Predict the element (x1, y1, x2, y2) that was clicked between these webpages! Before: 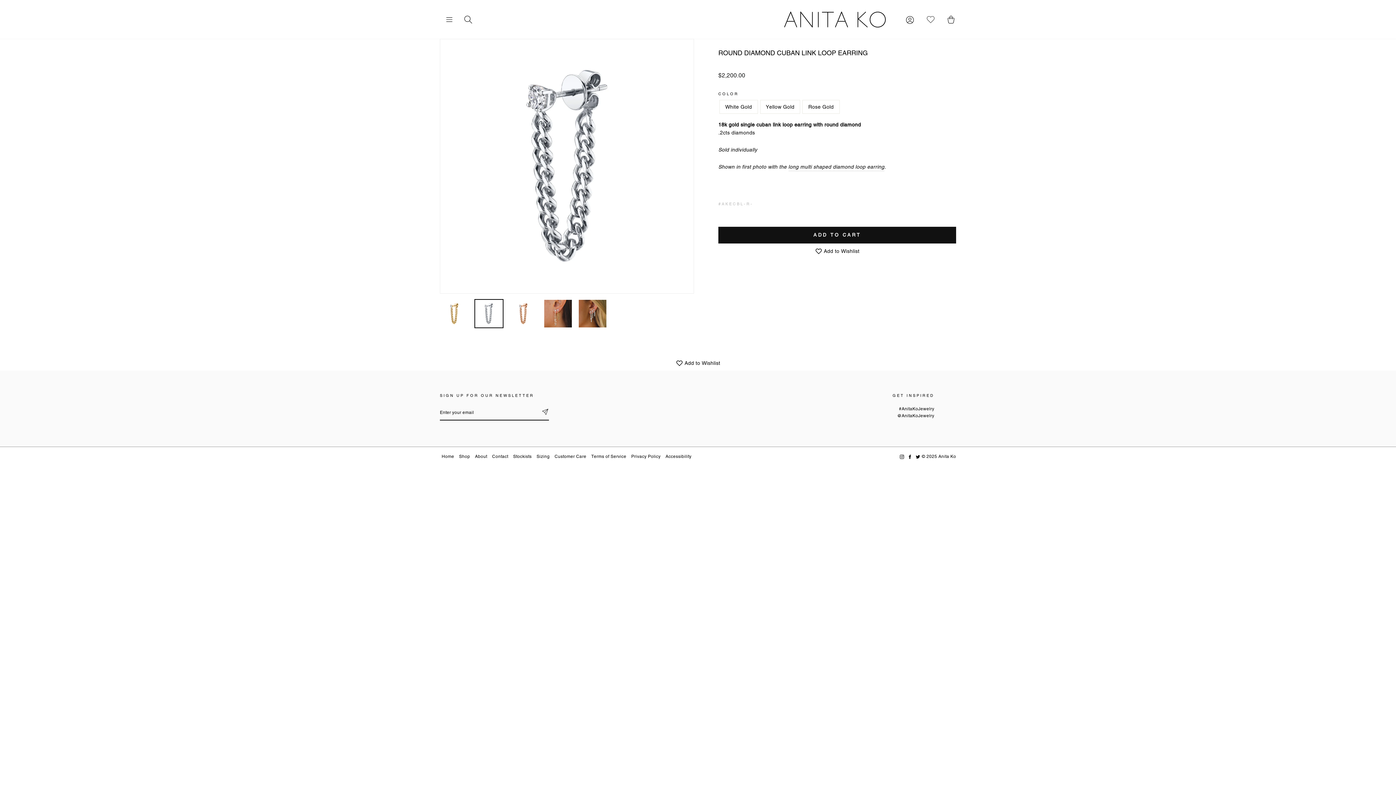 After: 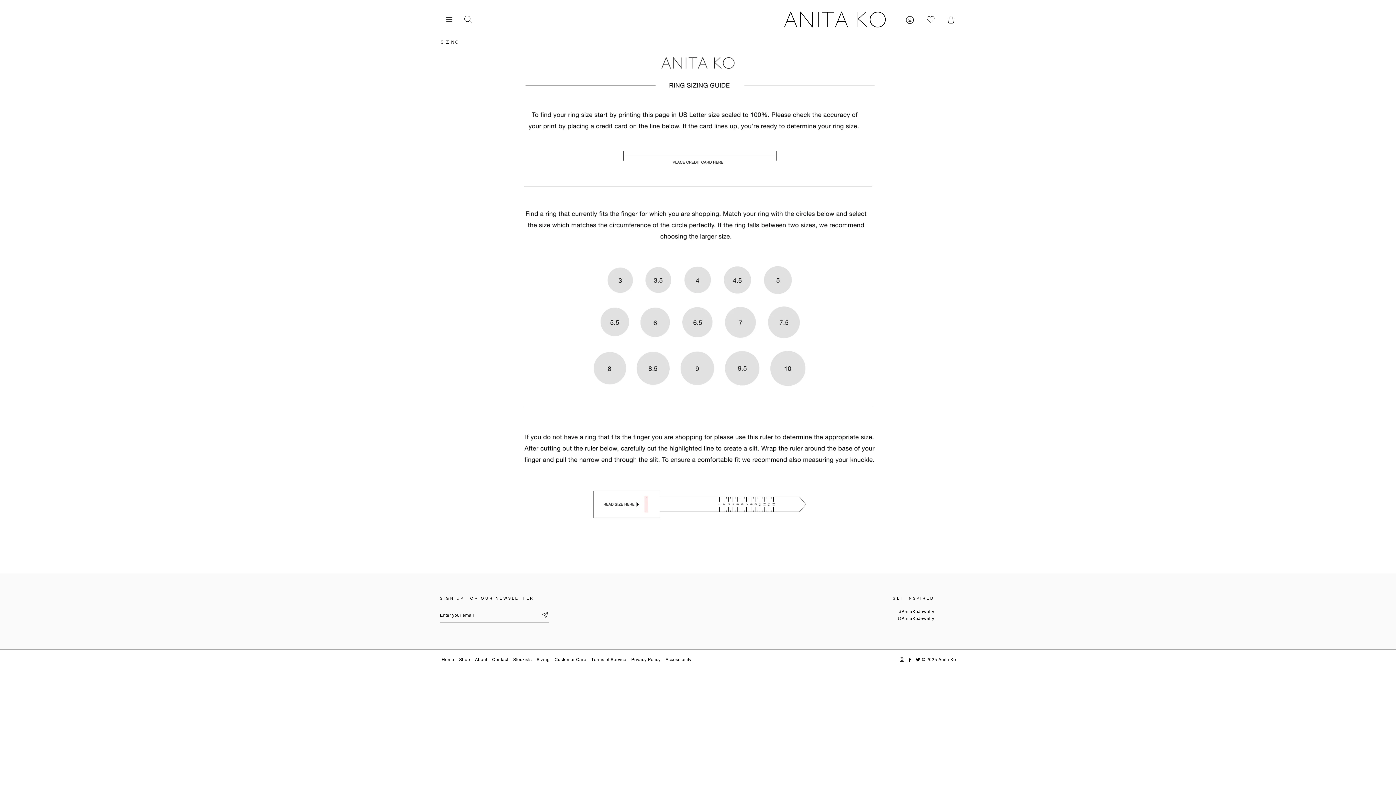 Action: label: Sizing bbox: (536, 454, 549, 459)